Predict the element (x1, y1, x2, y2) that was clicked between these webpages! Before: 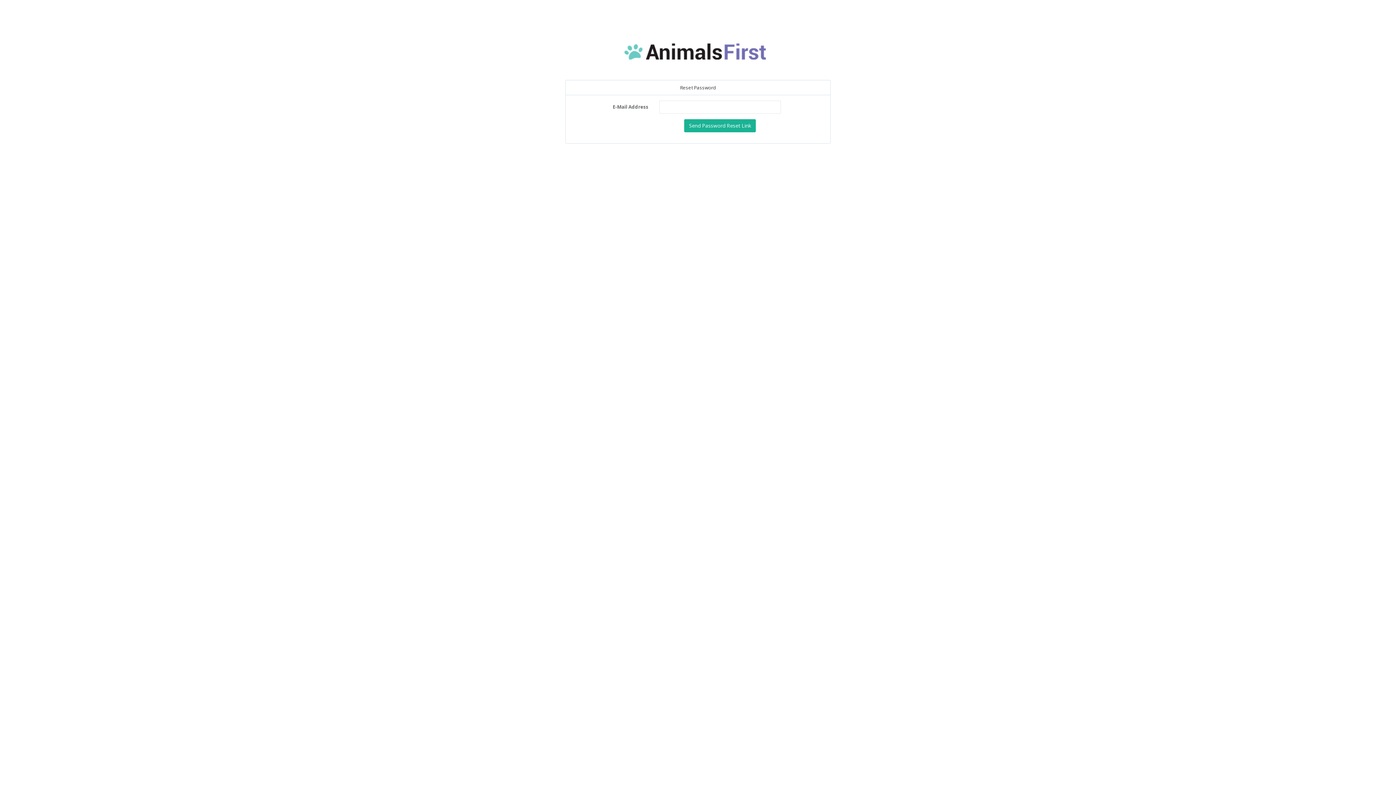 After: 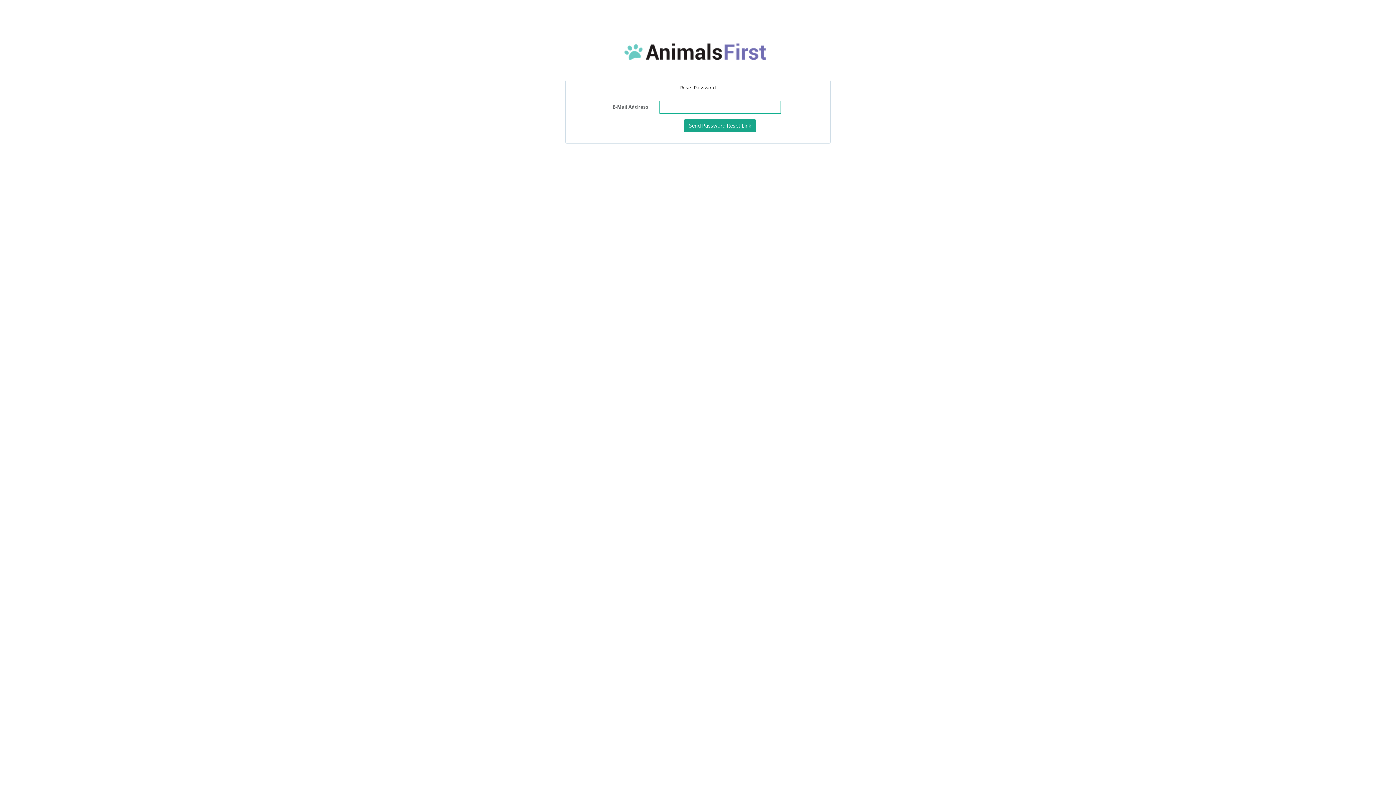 Action: label: Send Password Reset Link bbox: (684, 119, 756, 132)